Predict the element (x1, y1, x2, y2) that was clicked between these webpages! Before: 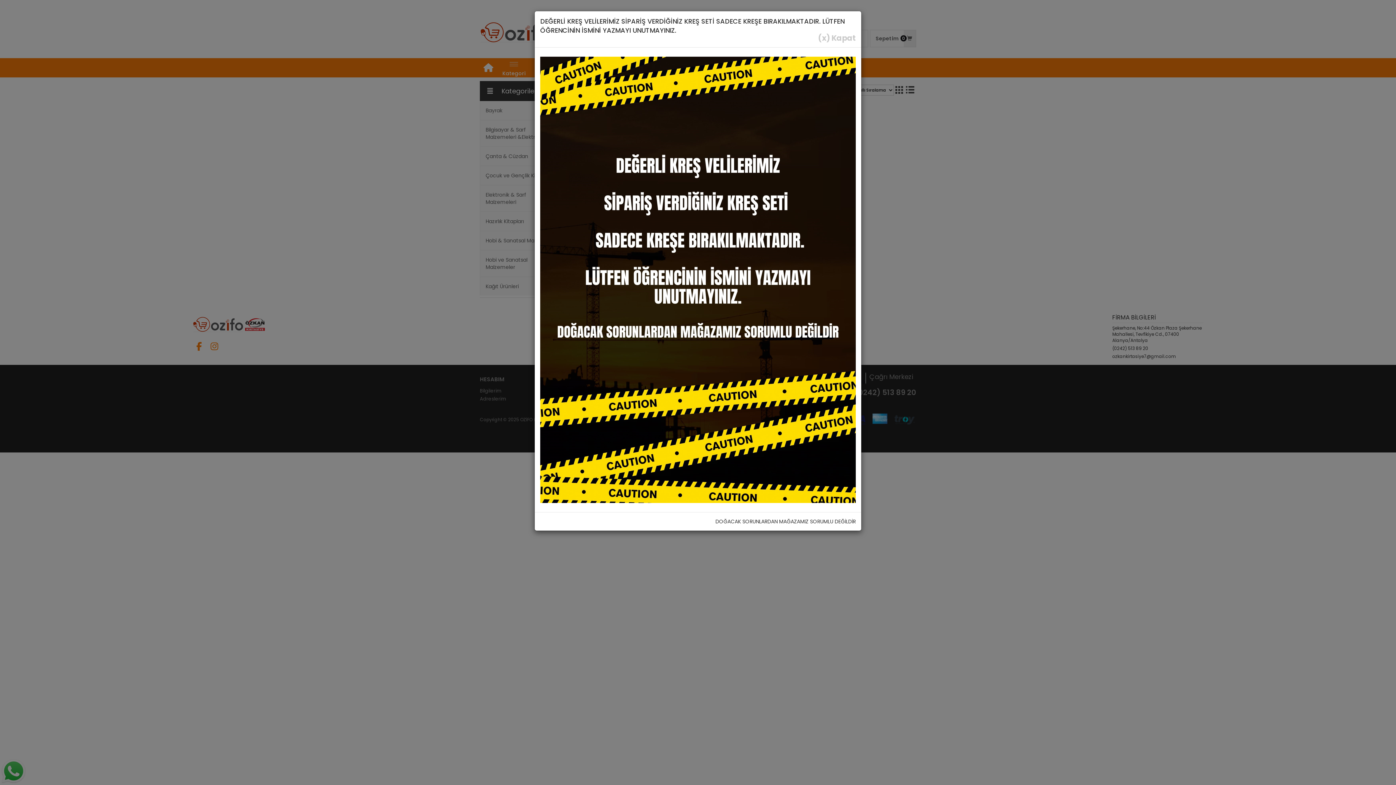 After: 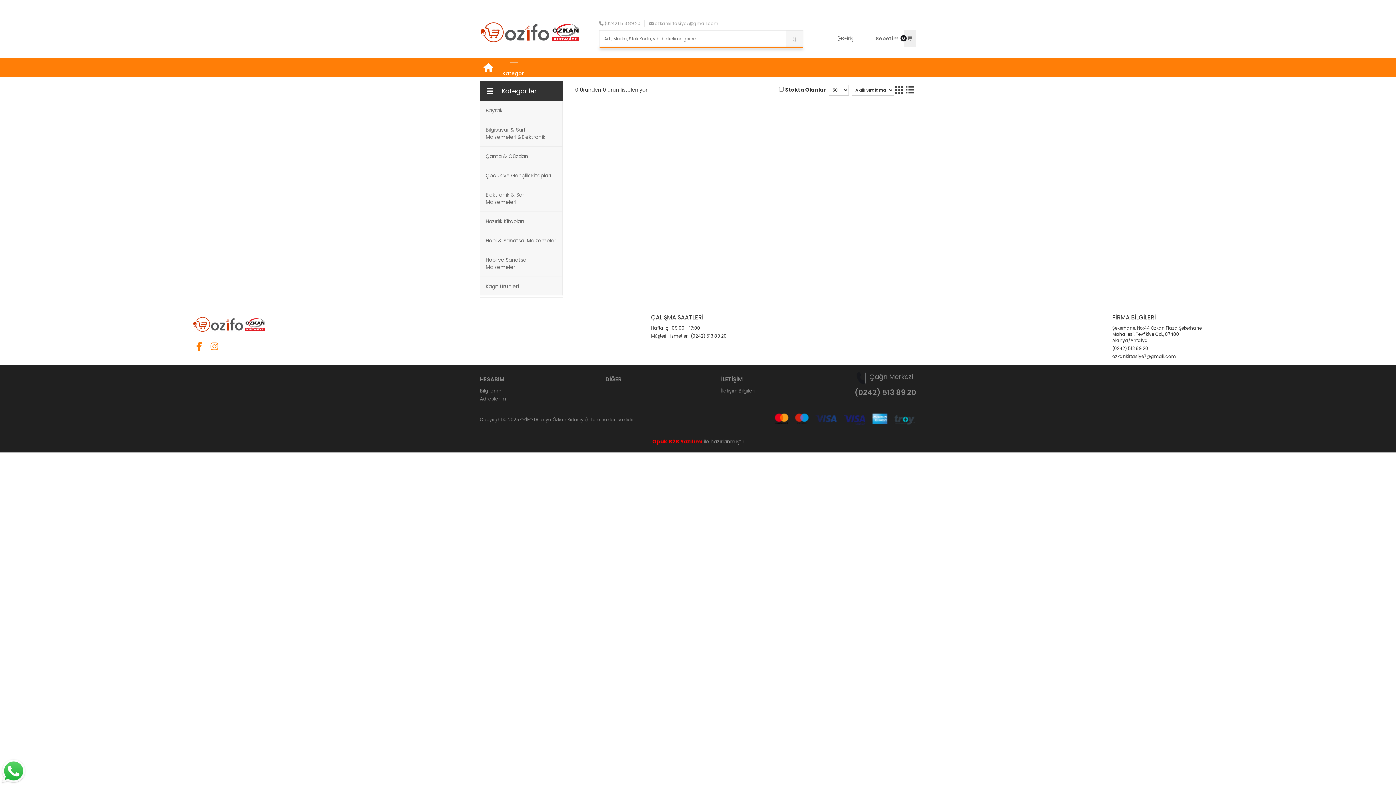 Action: label: Close bbox: (818, 31, 856, 39)